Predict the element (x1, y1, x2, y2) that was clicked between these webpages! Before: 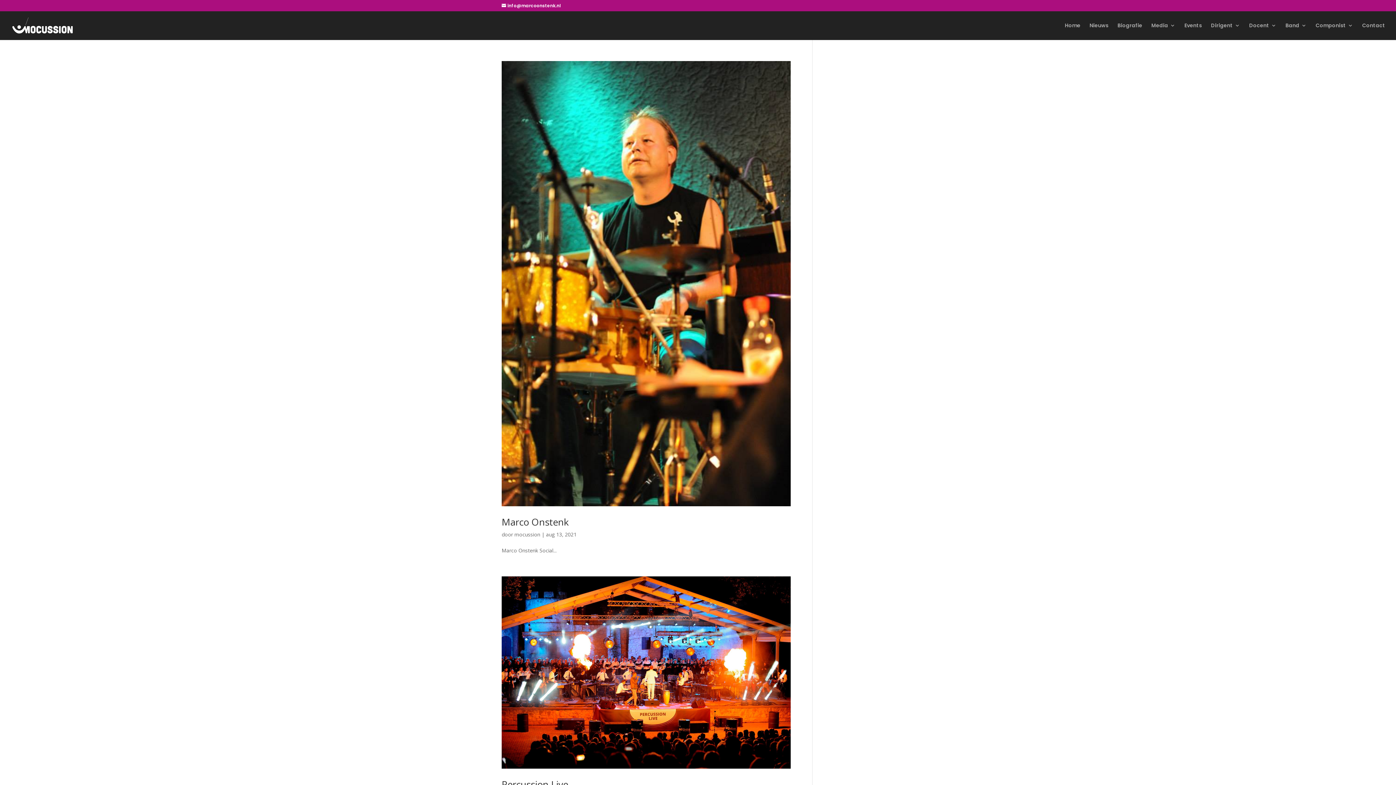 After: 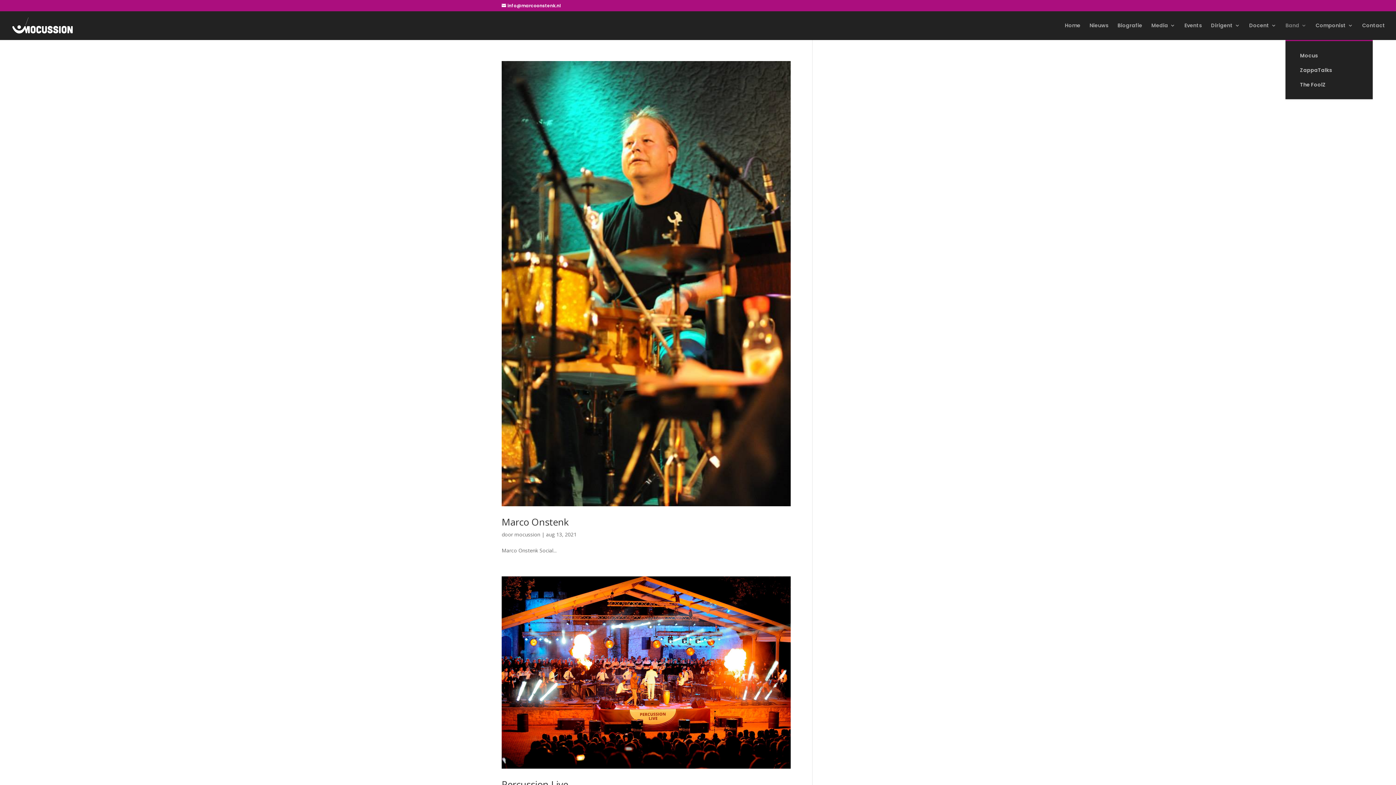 Action: label: Band bbox: (1285, 22, 1306, 40)